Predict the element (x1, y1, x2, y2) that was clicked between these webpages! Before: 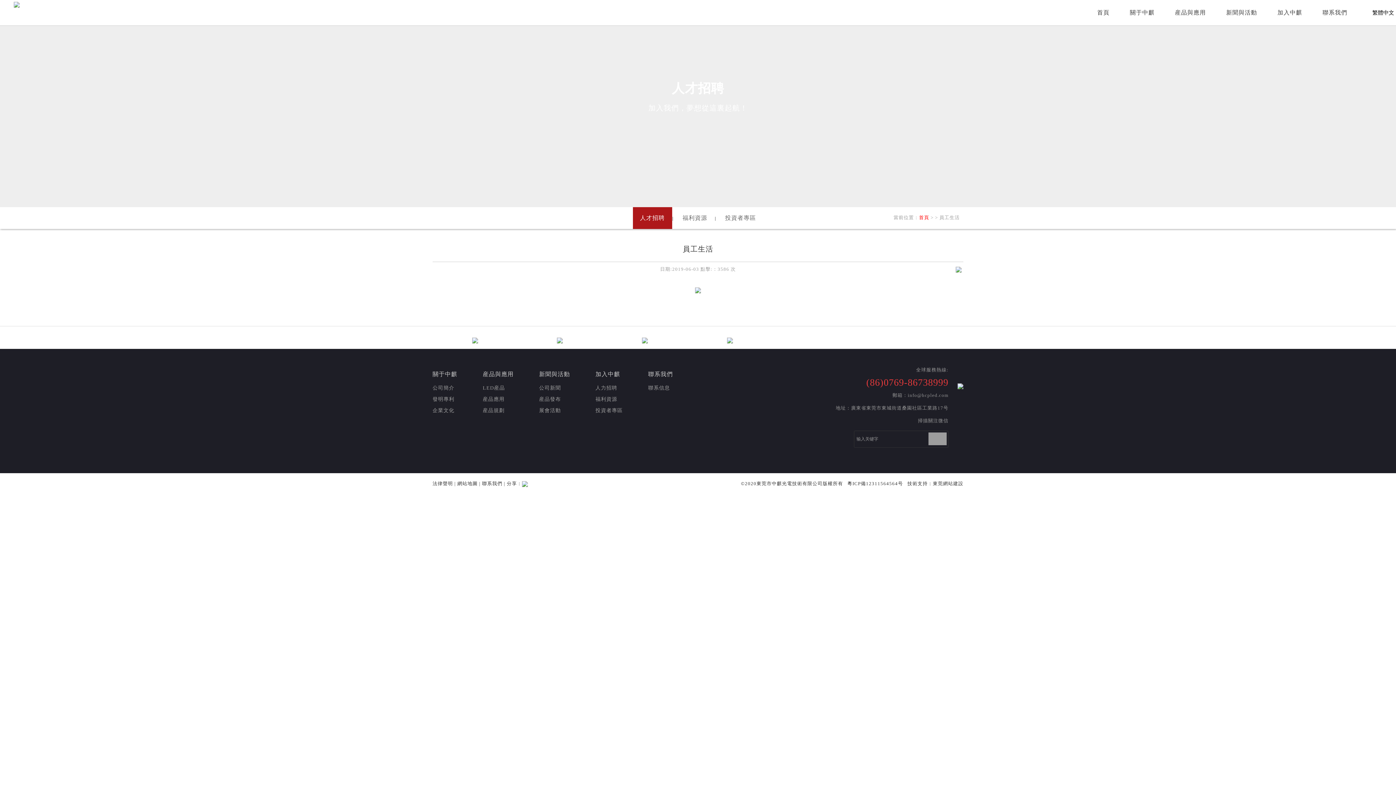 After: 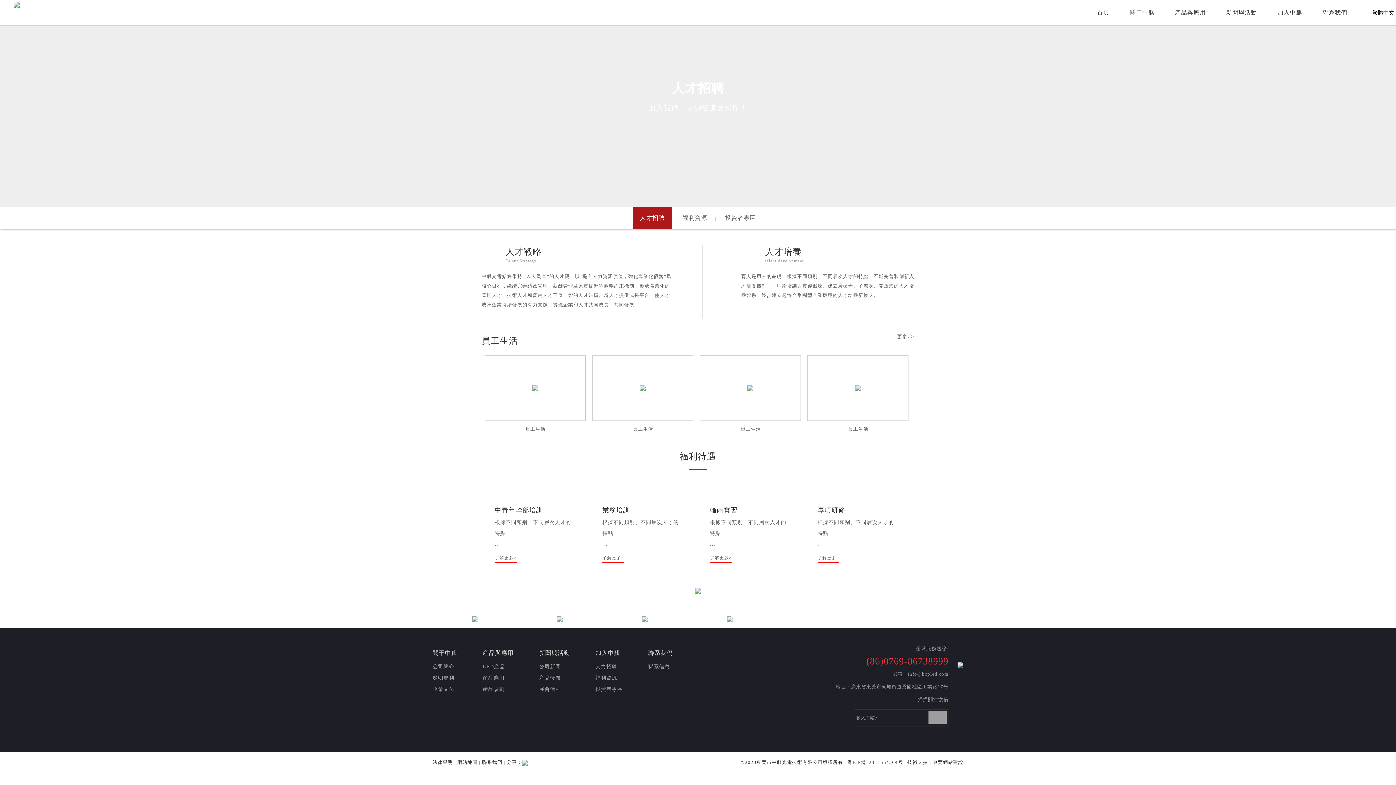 Action: bbox: (595, 383, 622, 392) label: 人力招聘